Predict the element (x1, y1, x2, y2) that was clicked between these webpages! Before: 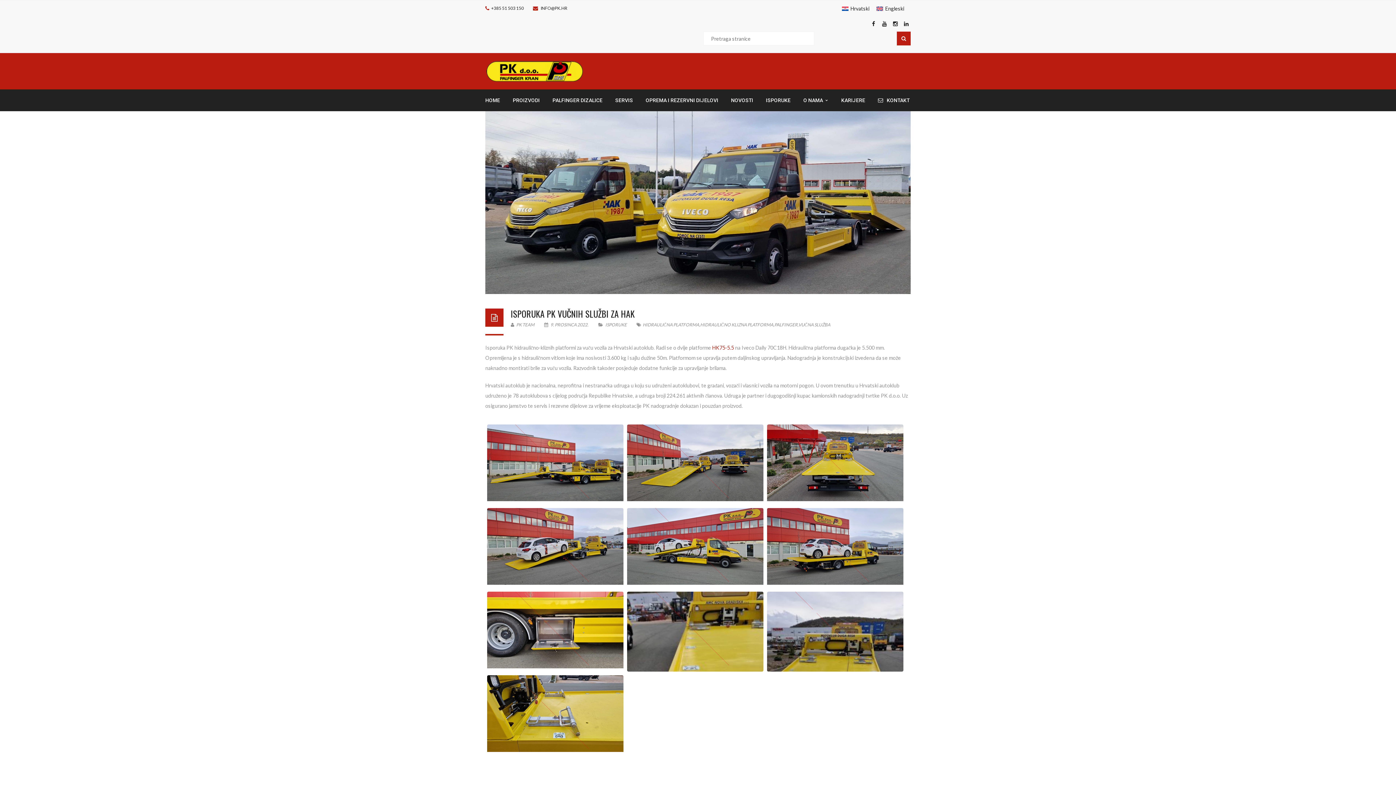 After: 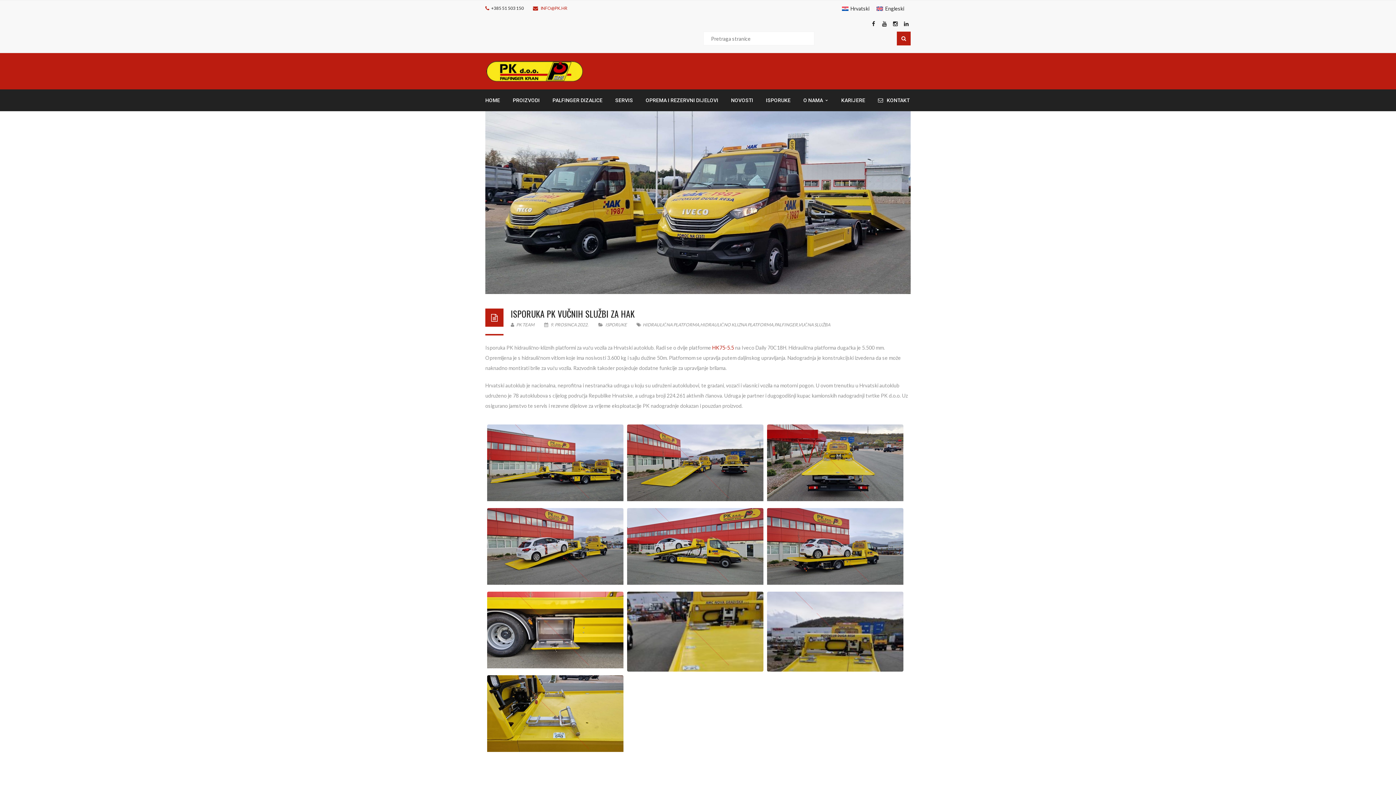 Action: bbox: (540, 5, 567, 10) label: INFO@PK.HR